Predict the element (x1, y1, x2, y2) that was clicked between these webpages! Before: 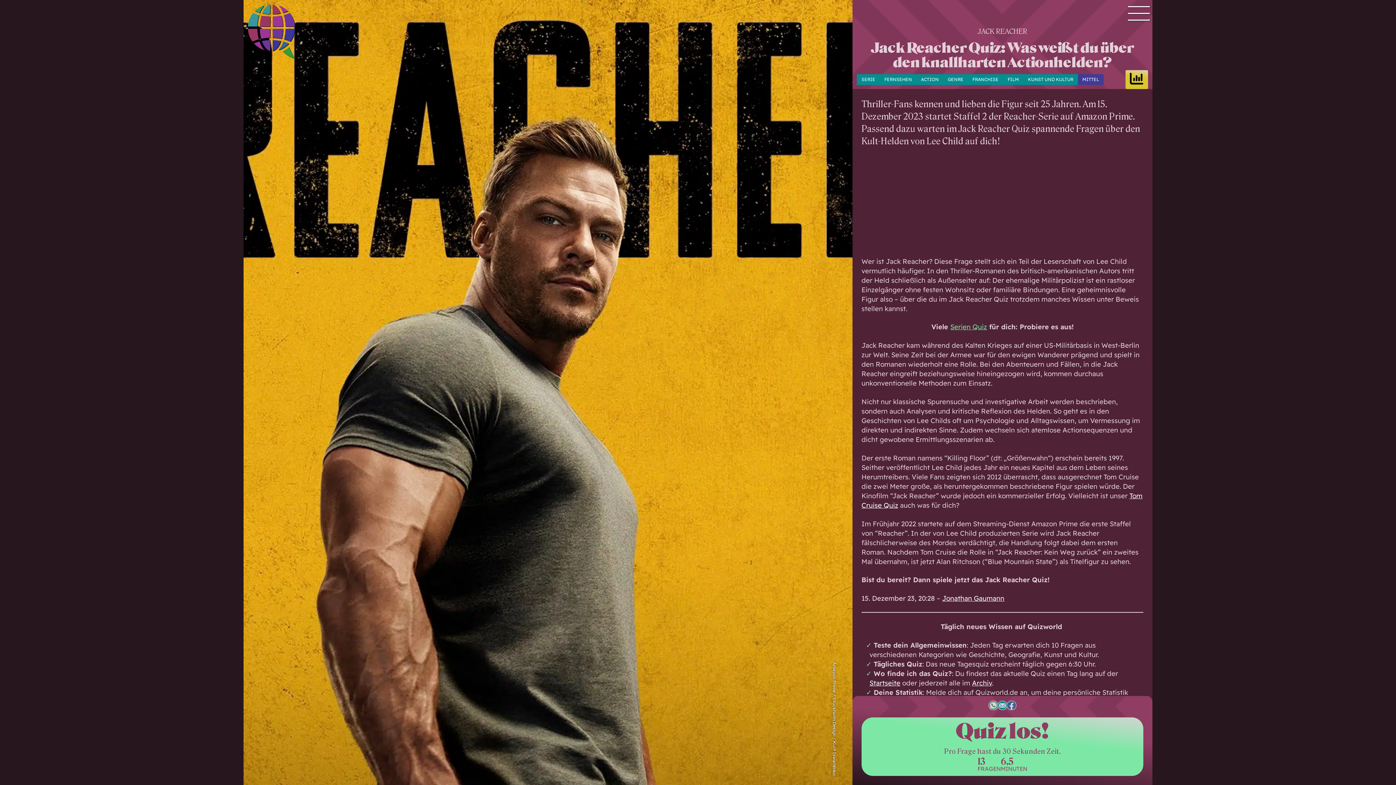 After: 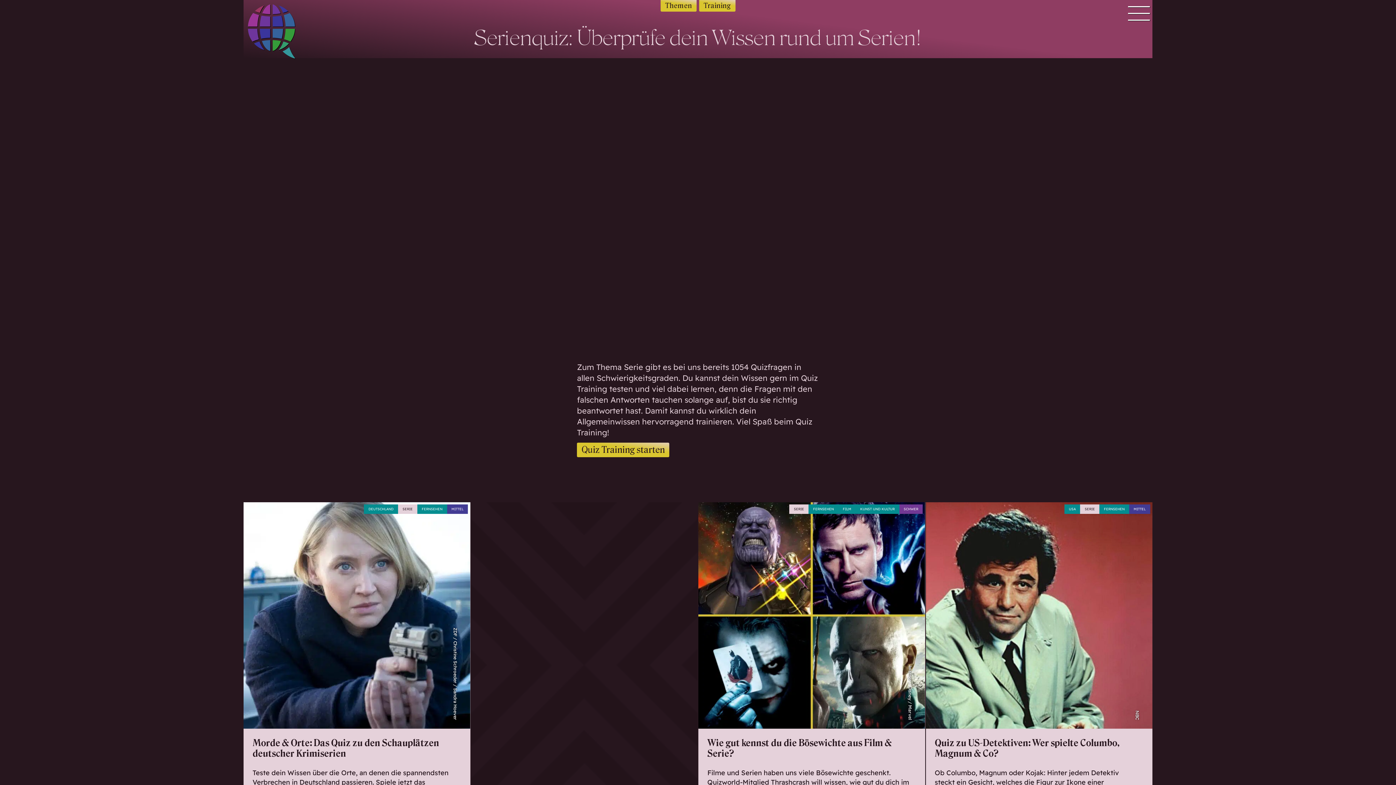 Action: label: Serien Quiz bbox: (950, 322, 987, 331)